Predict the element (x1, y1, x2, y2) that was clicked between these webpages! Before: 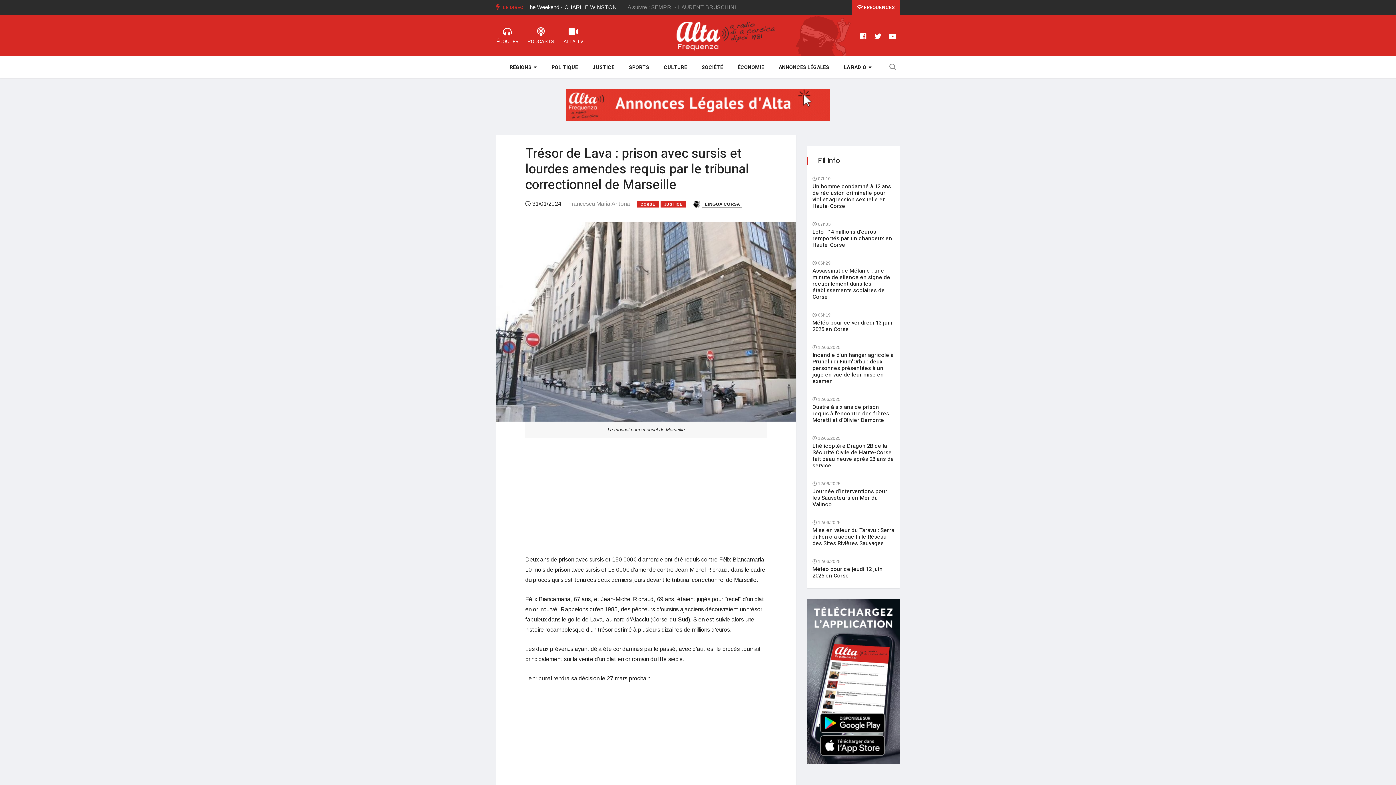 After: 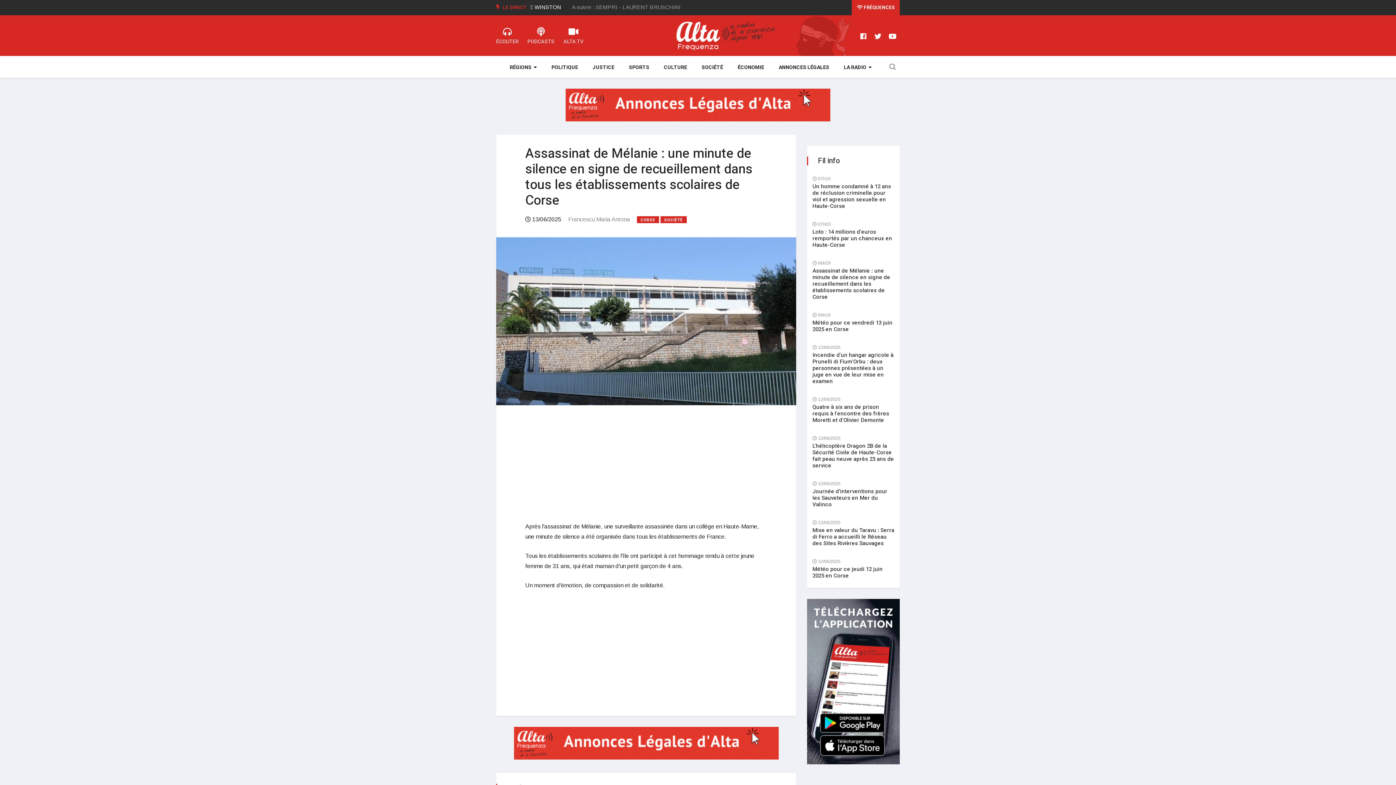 Action: label: Assassinat de Mélanie : une minute de silence en signe de recueillement dans les établissements scolaires de Corse bbox: (812, 266, 890, 301)